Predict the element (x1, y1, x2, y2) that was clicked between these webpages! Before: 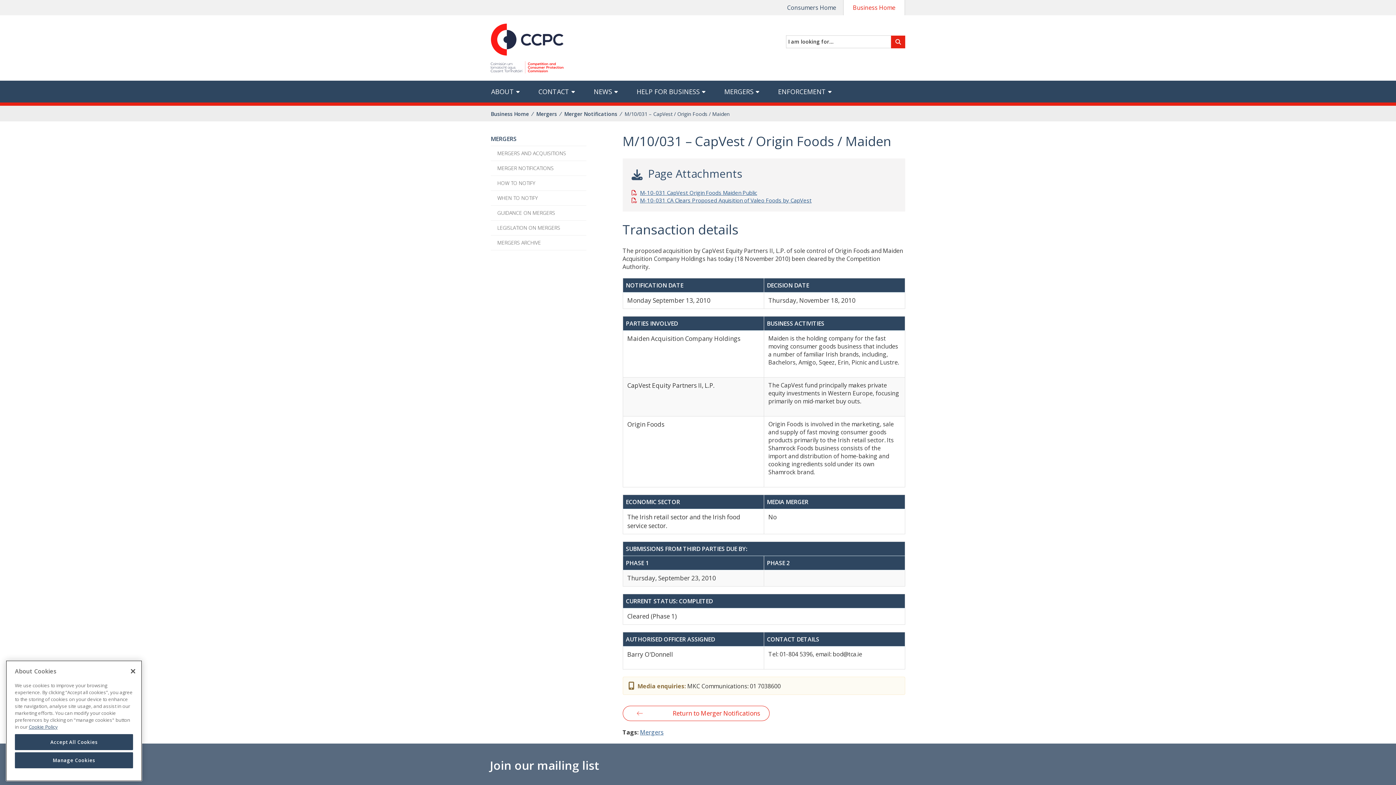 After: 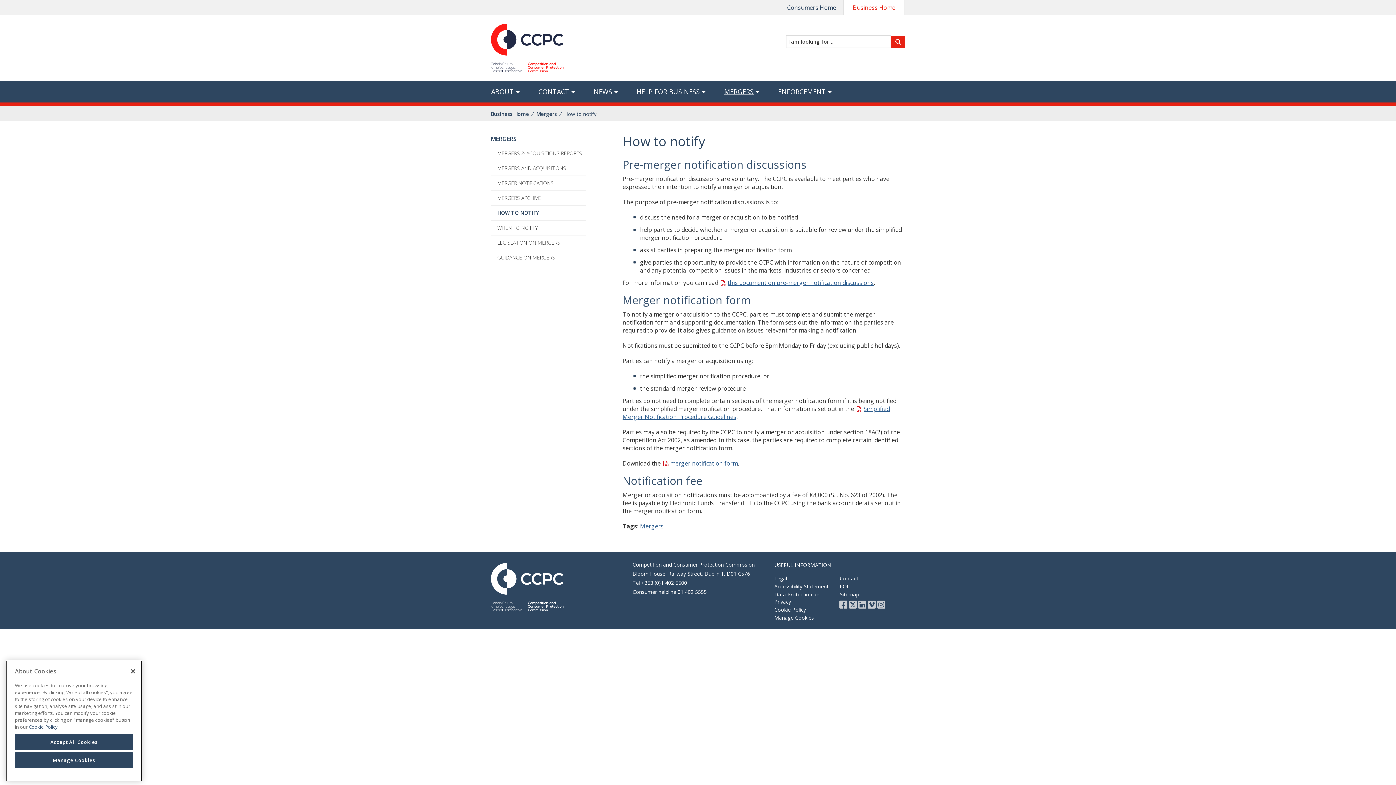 Action: label: HOW TO NOTIFY bbox: (497, 179, 586, 186)